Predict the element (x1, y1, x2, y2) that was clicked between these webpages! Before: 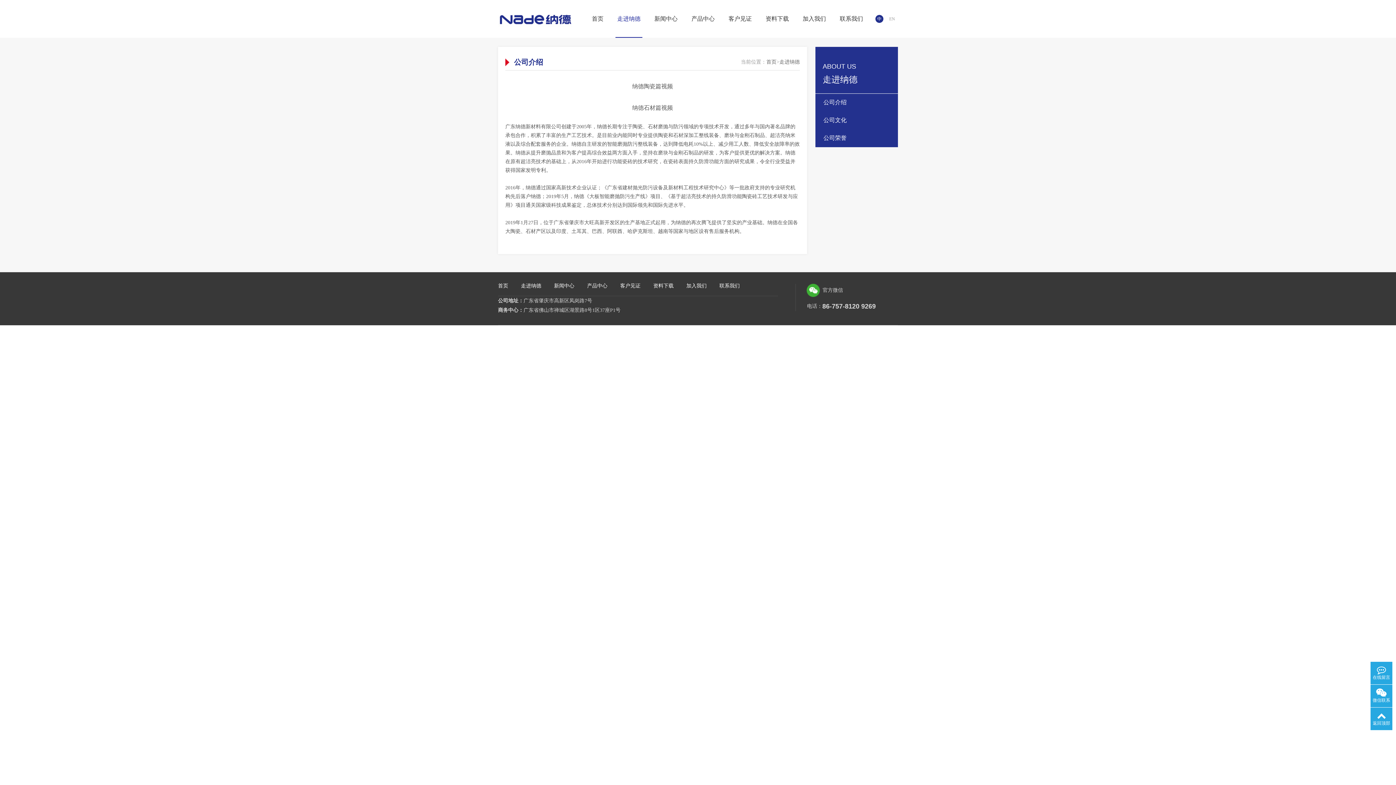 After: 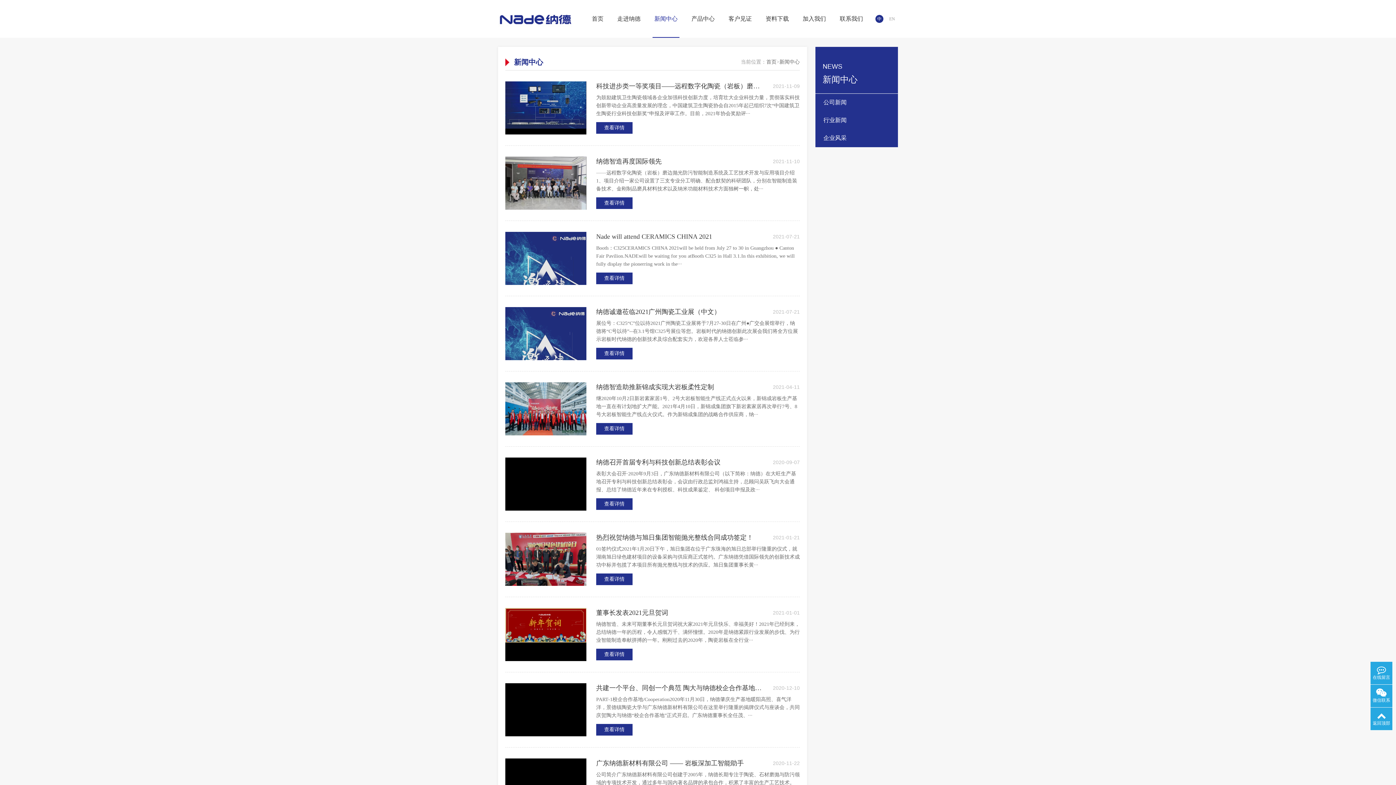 Action: bbox: (554, 280, 574, 291) label: 新闻中心